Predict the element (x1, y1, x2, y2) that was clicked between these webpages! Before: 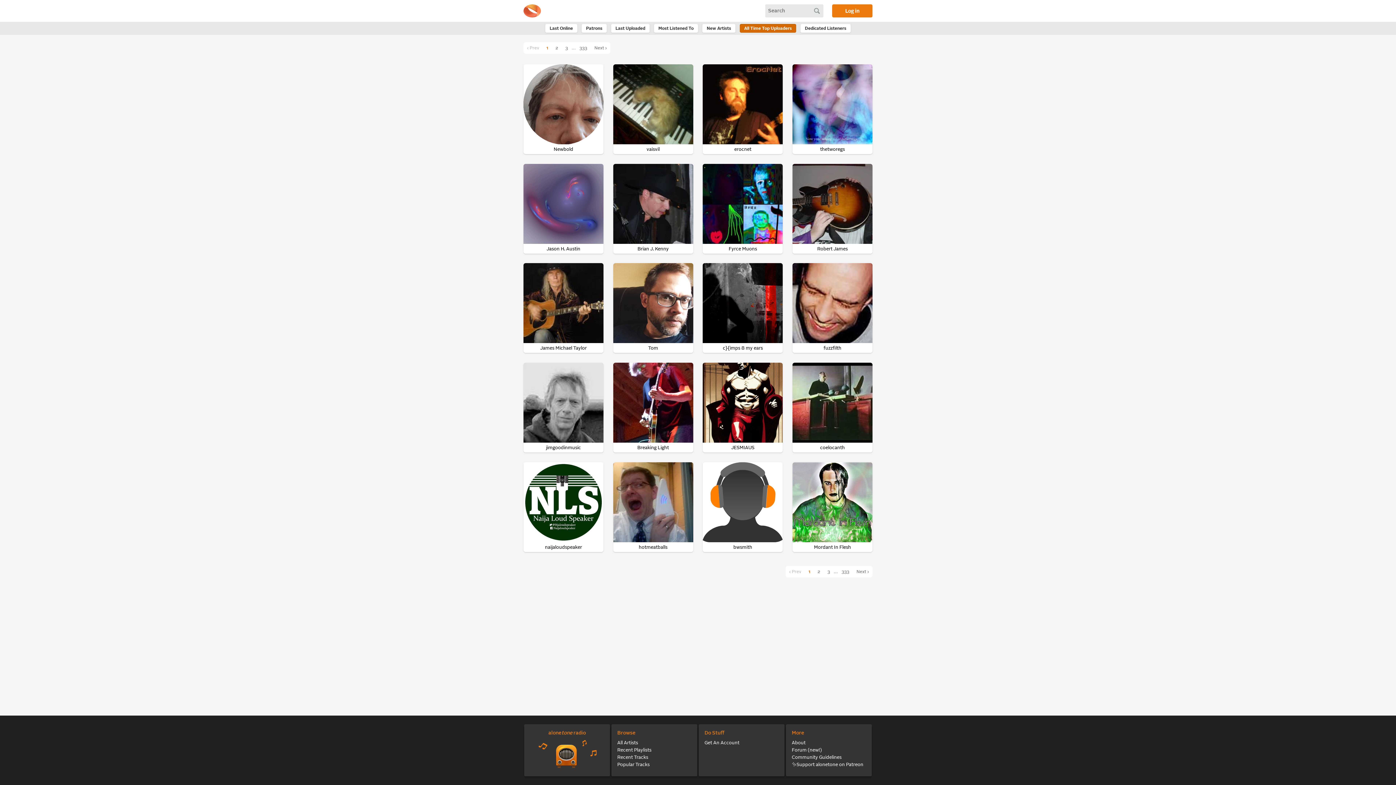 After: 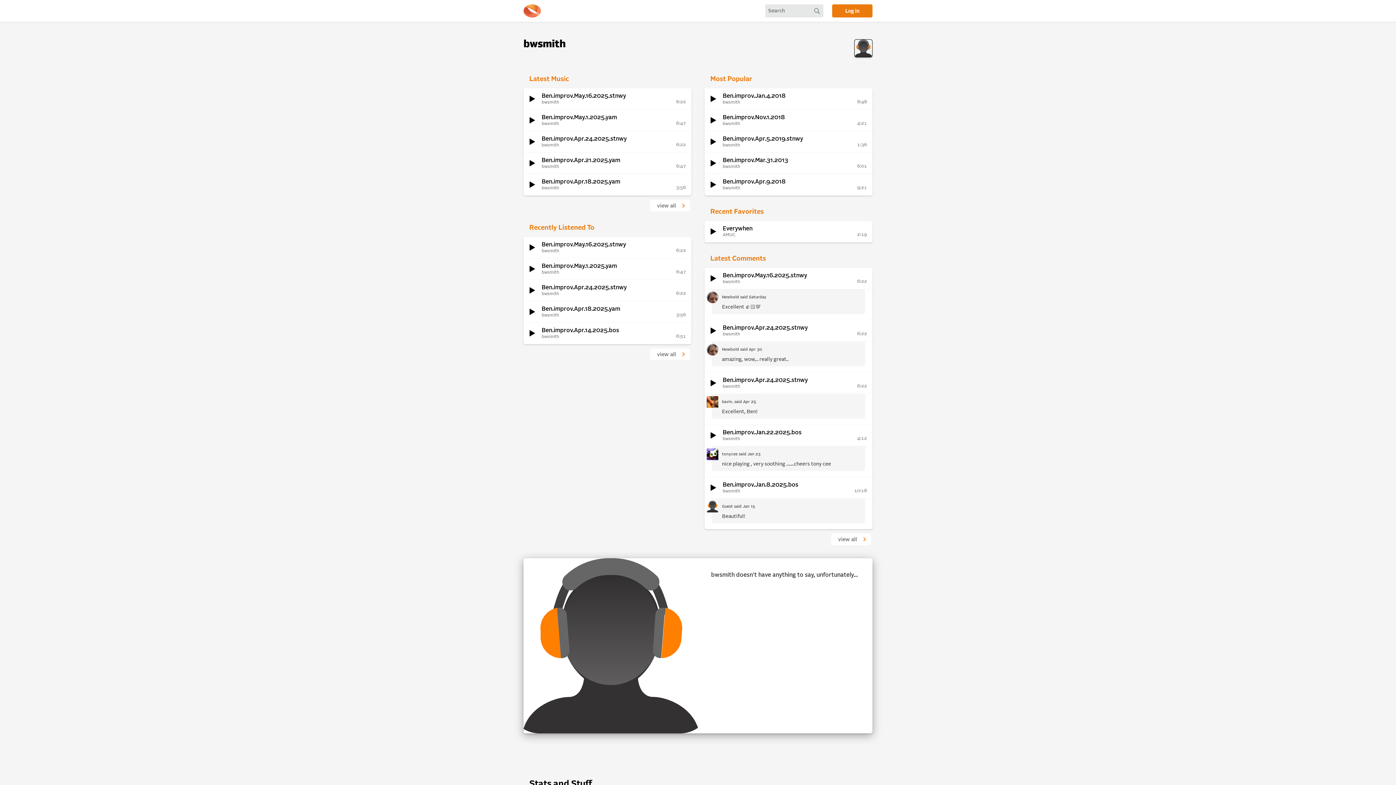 Action: label: bwsmith bbox: (703, 545, 783, 550)